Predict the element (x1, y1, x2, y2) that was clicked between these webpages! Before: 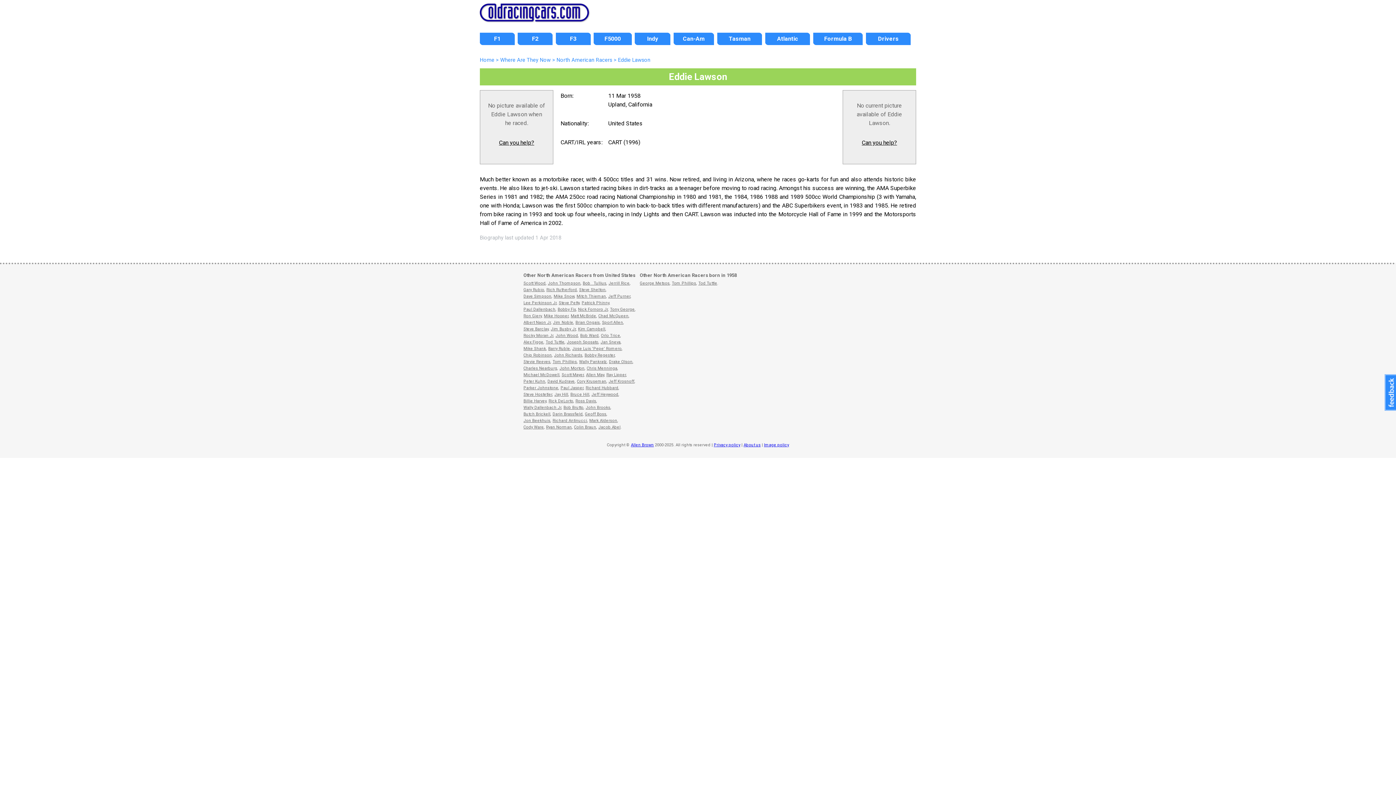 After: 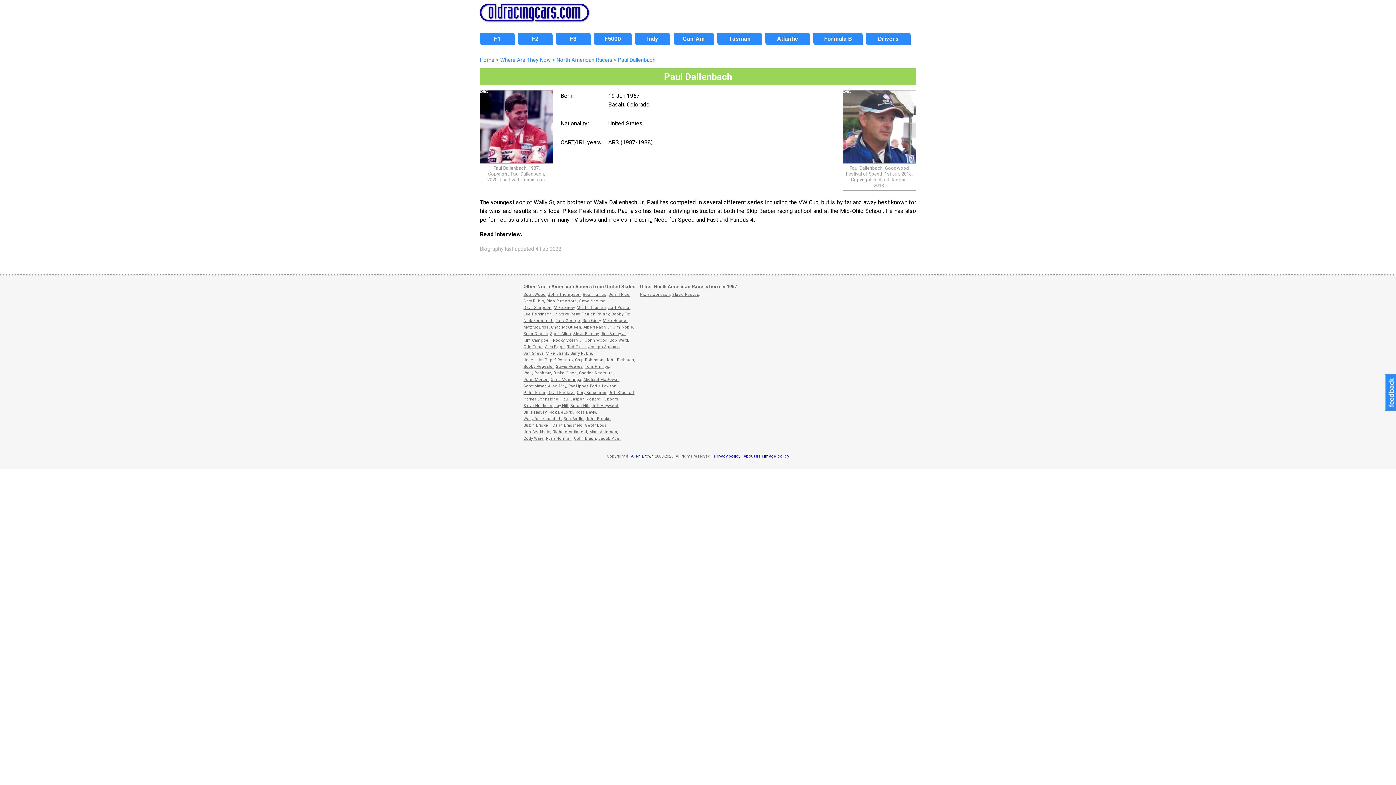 Action: bbox: (523, 307, 555, 311) label: Paul Dallenbach